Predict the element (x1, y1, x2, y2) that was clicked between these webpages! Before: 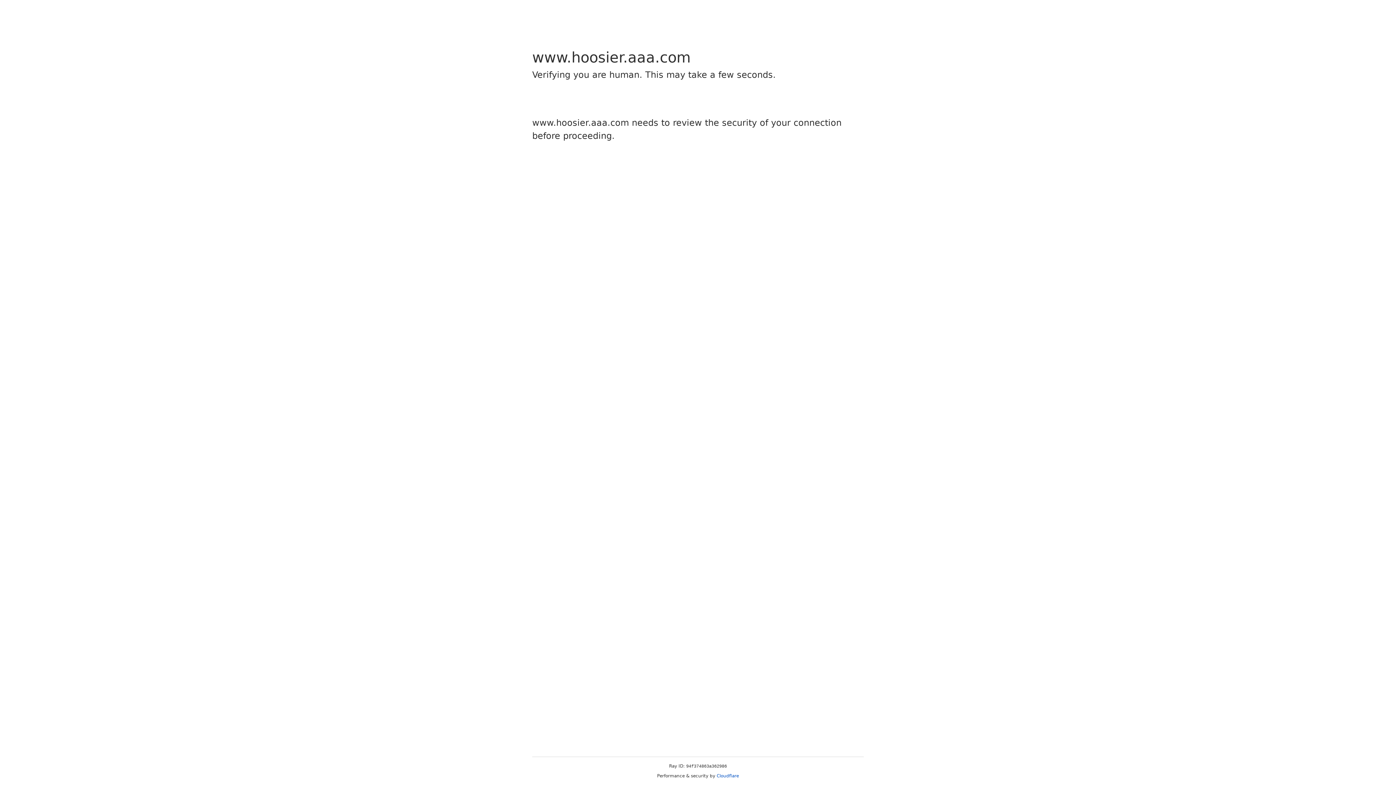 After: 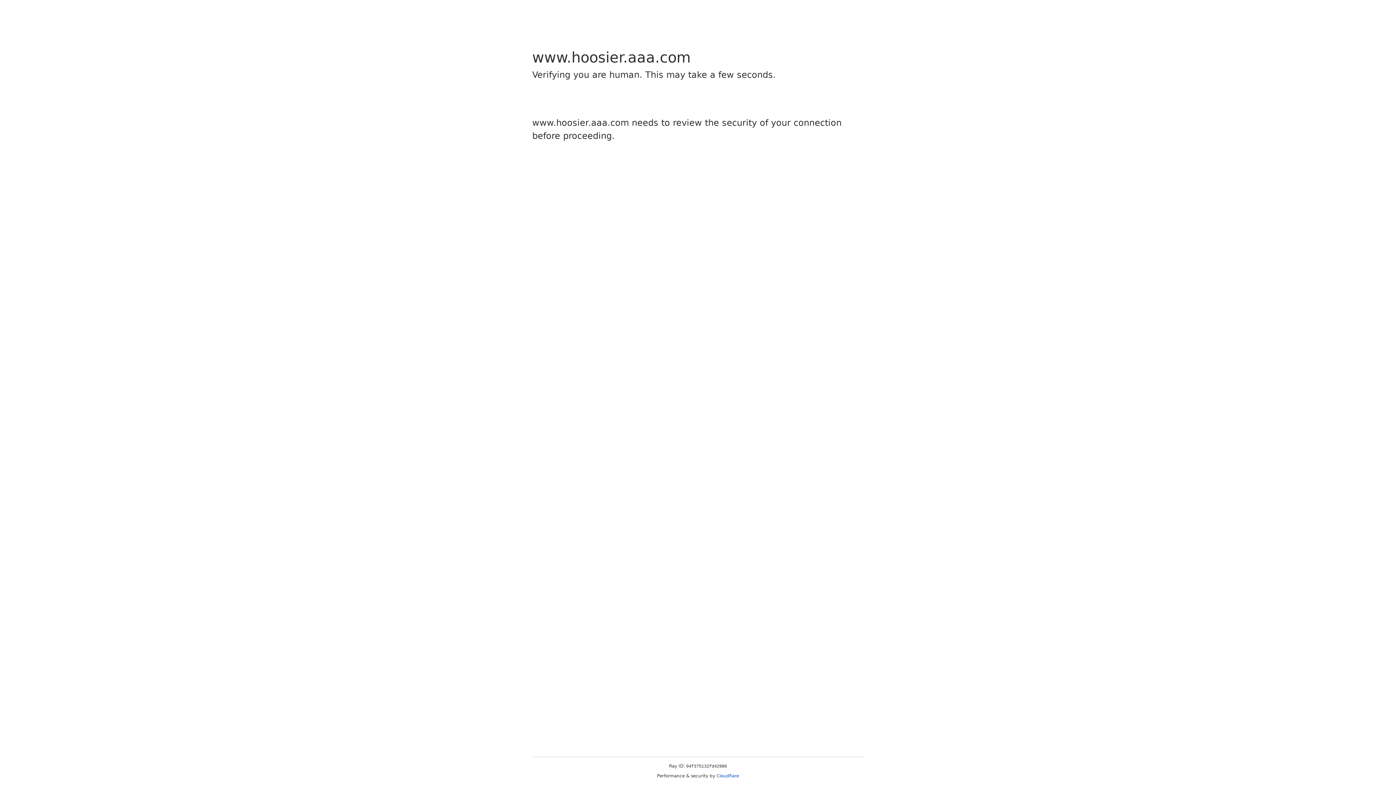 Action: bbox: (716, 773, 739, 778) label: Cloudflare